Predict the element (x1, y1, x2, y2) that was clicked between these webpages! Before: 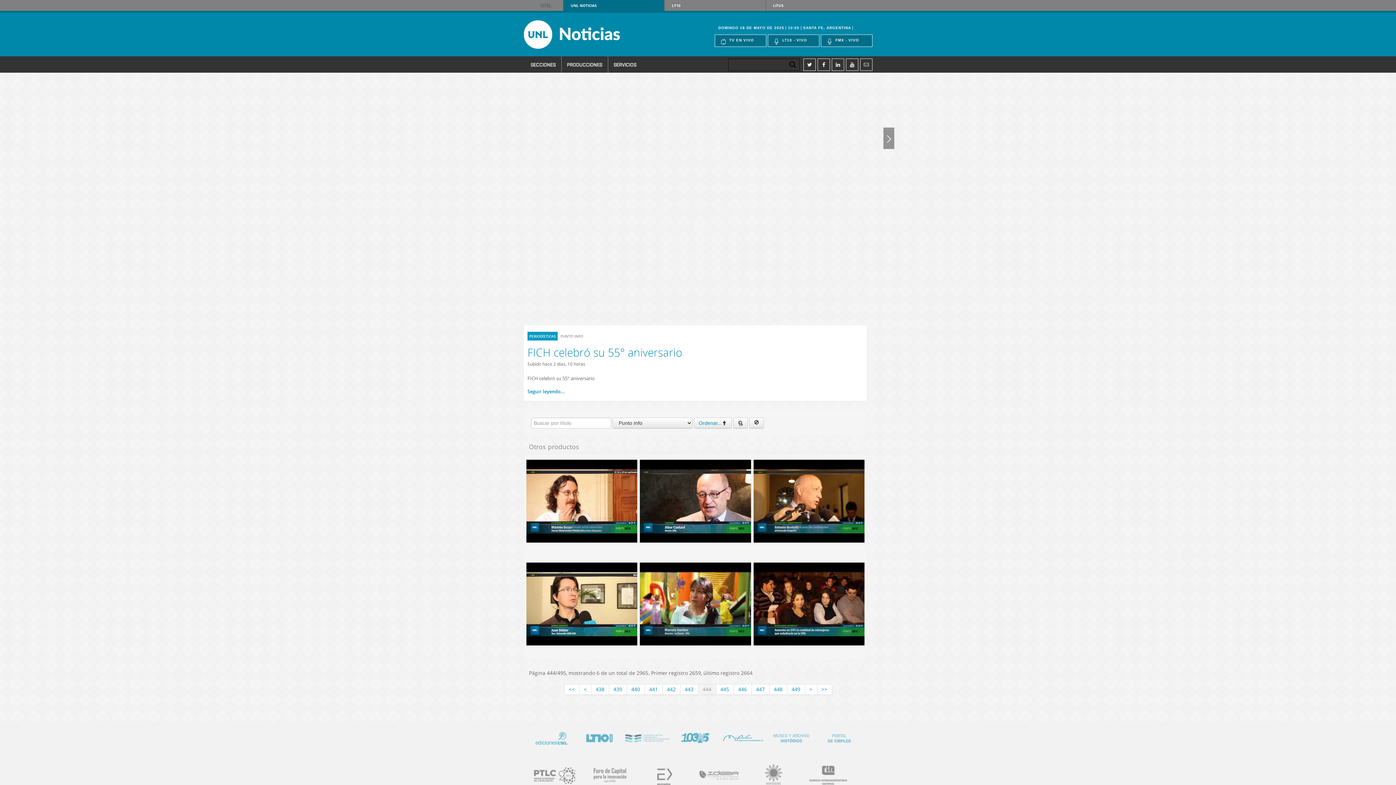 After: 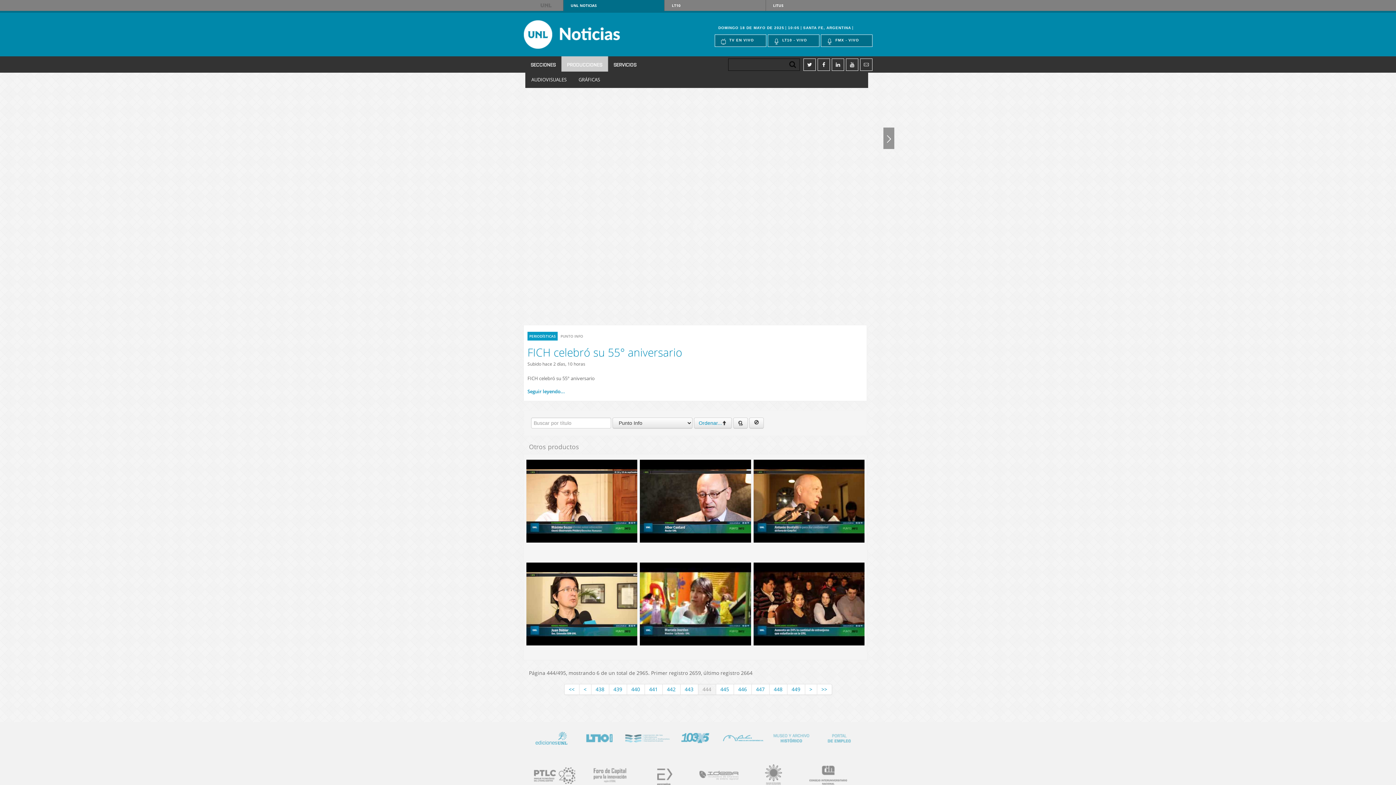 Action: label: PRODUCCIONES bbox: (561, 56, 607, 72)